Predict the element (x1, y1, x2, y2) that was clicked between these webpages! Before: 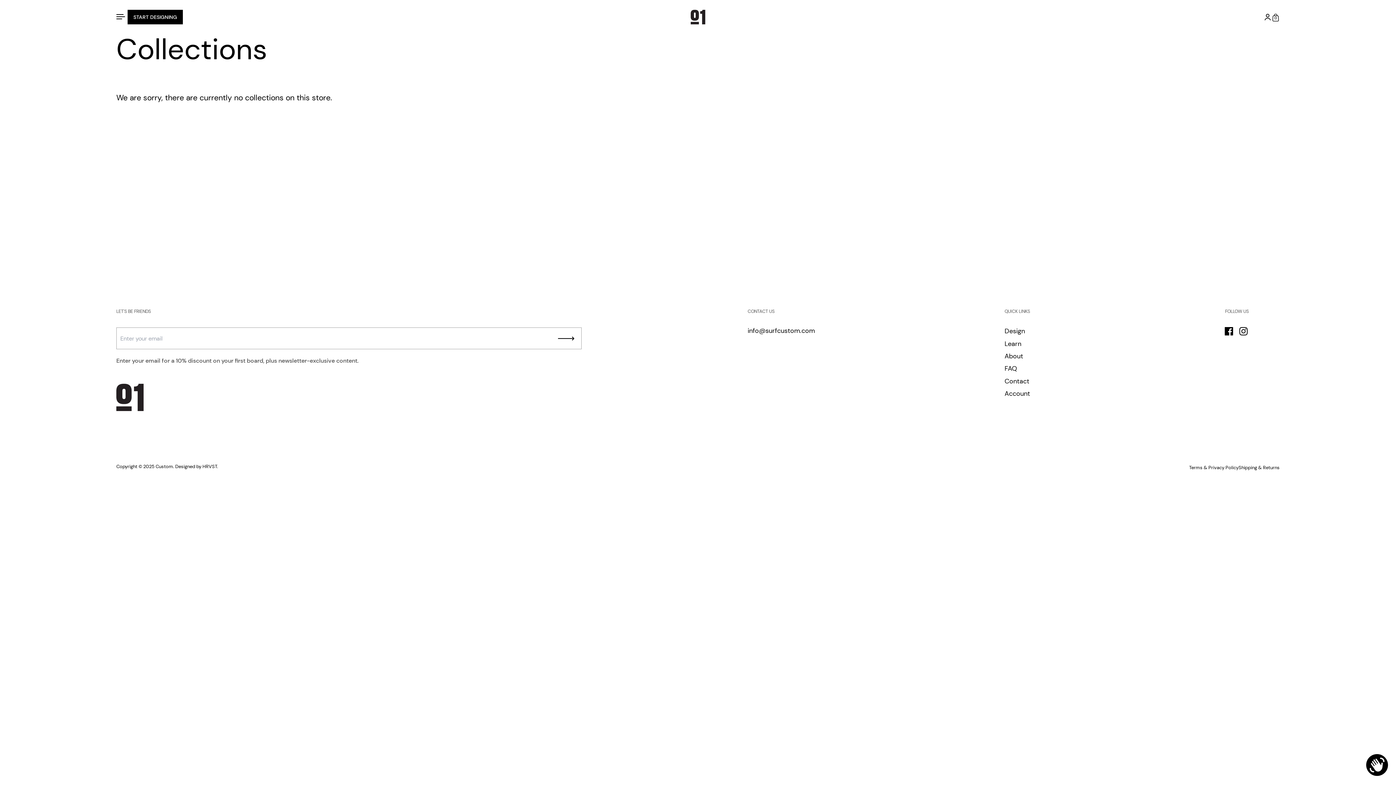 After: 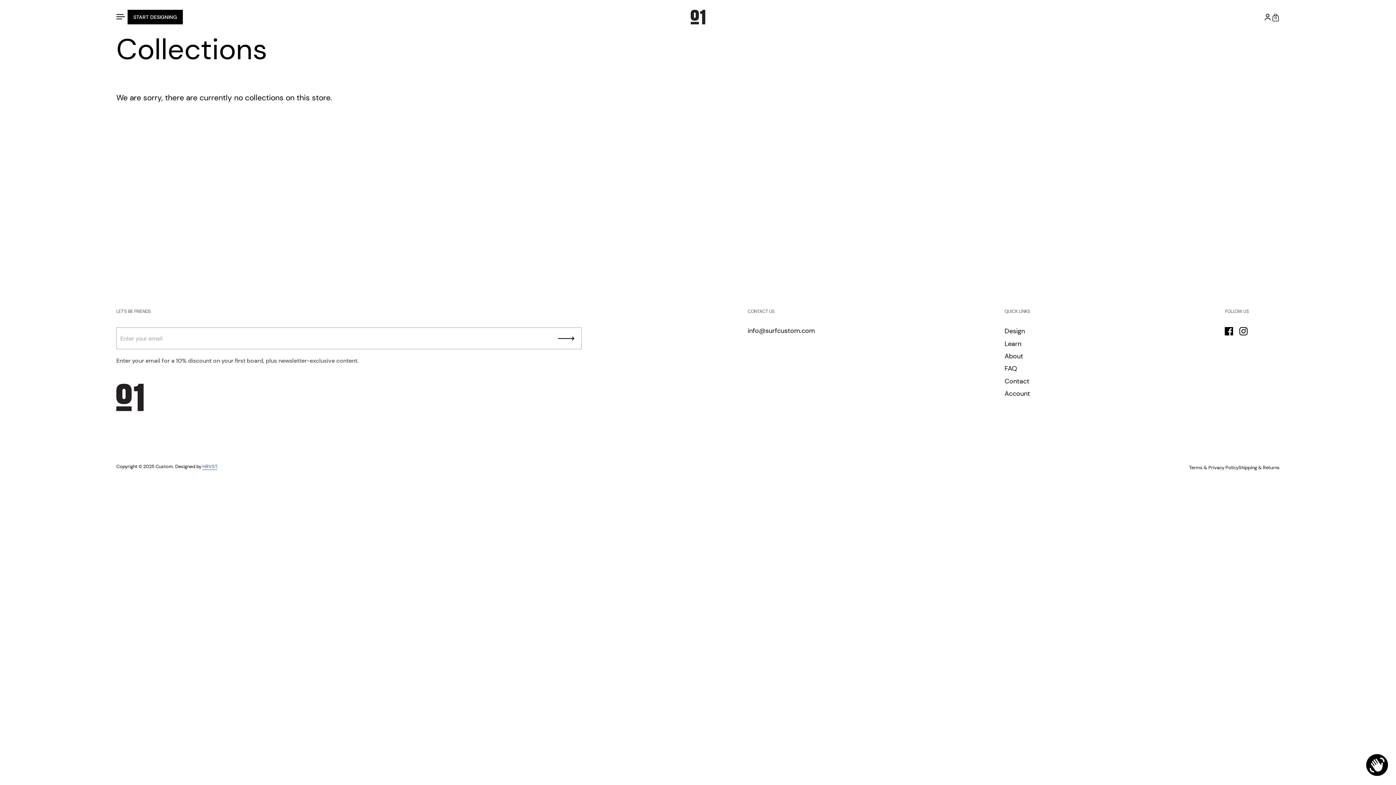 Action: bbox: (202, 463, 217, 470) label: HRVST